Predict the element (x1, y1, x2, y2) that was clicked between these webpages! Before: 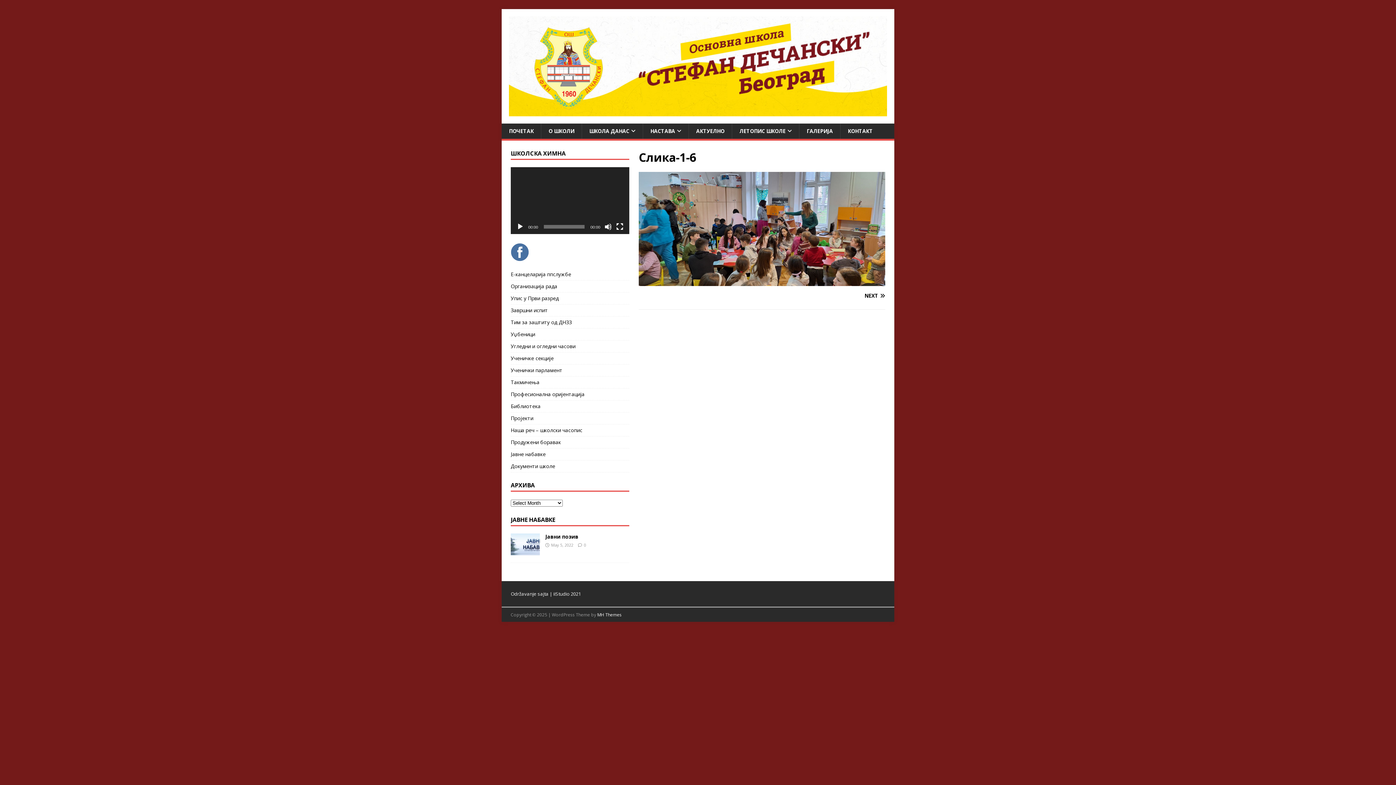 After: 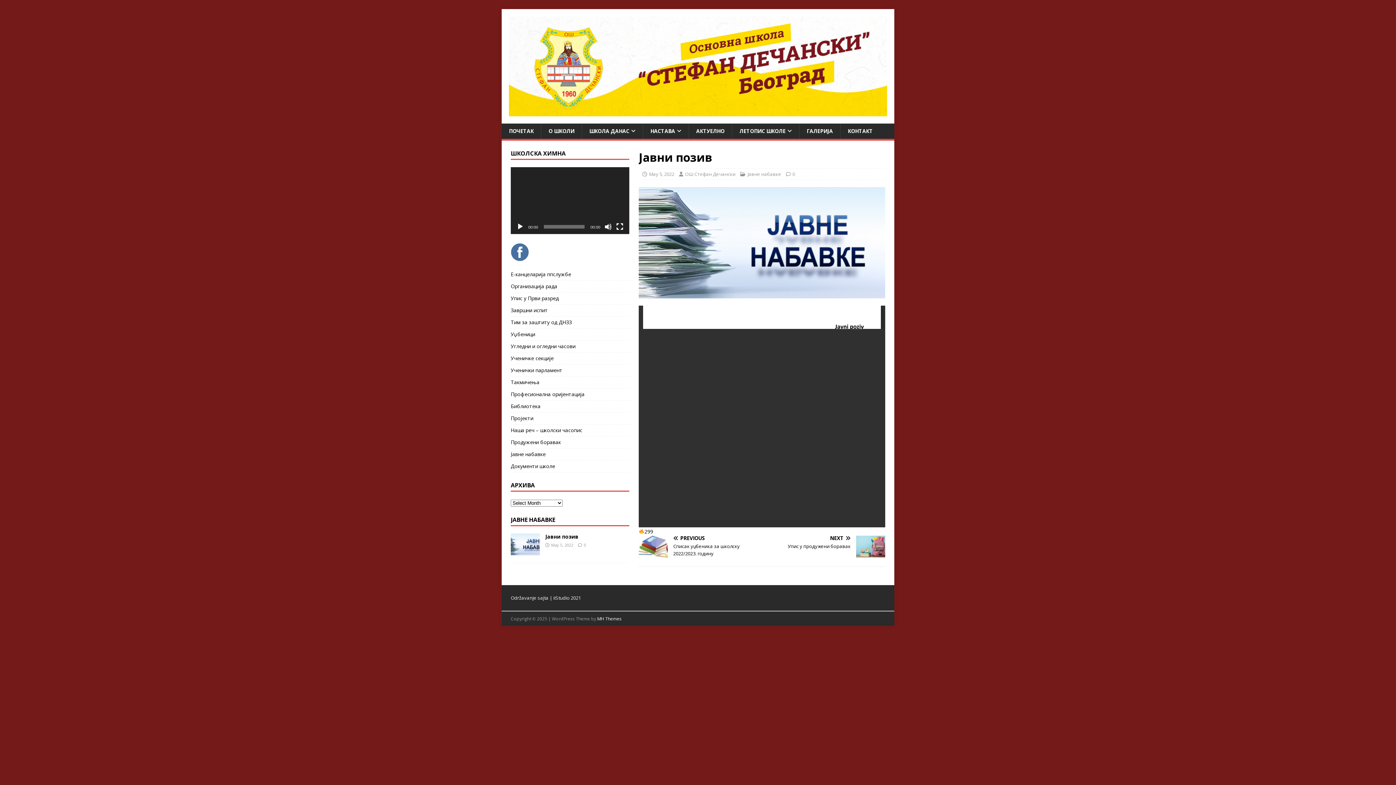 Action: bbox: (510, 547, 540, 554)